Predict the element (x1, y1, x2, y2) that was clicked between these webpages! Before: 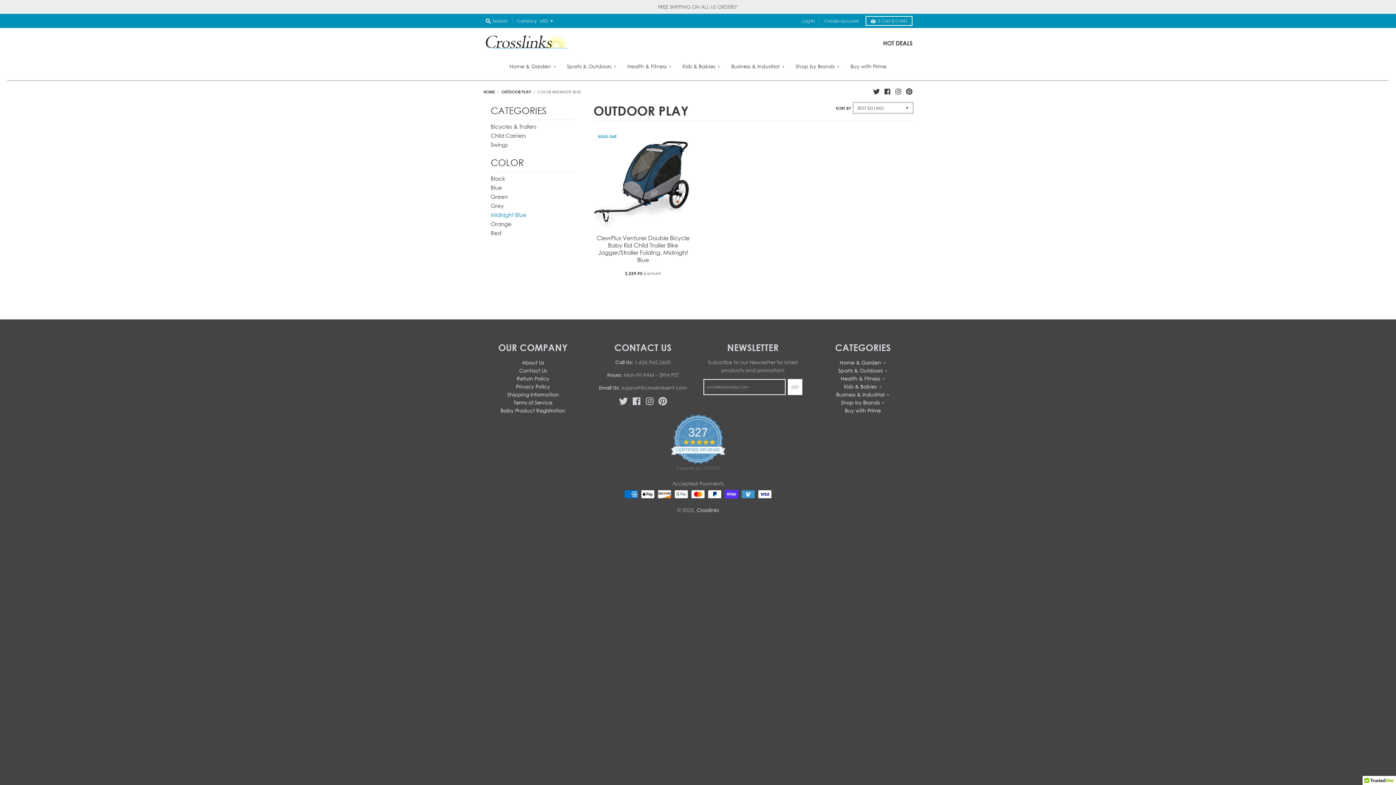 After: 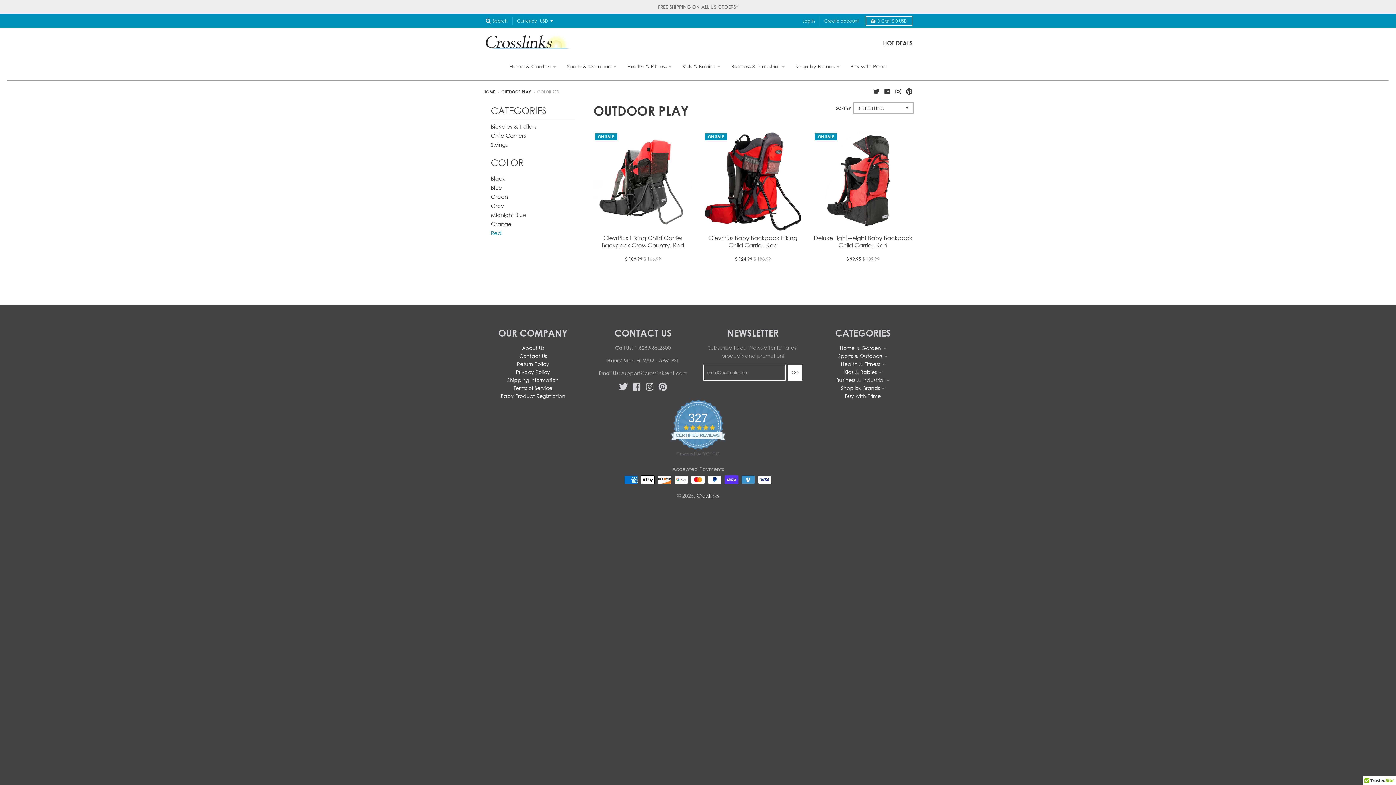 Action: bbox: (490, 229, 501, 236) label: Red